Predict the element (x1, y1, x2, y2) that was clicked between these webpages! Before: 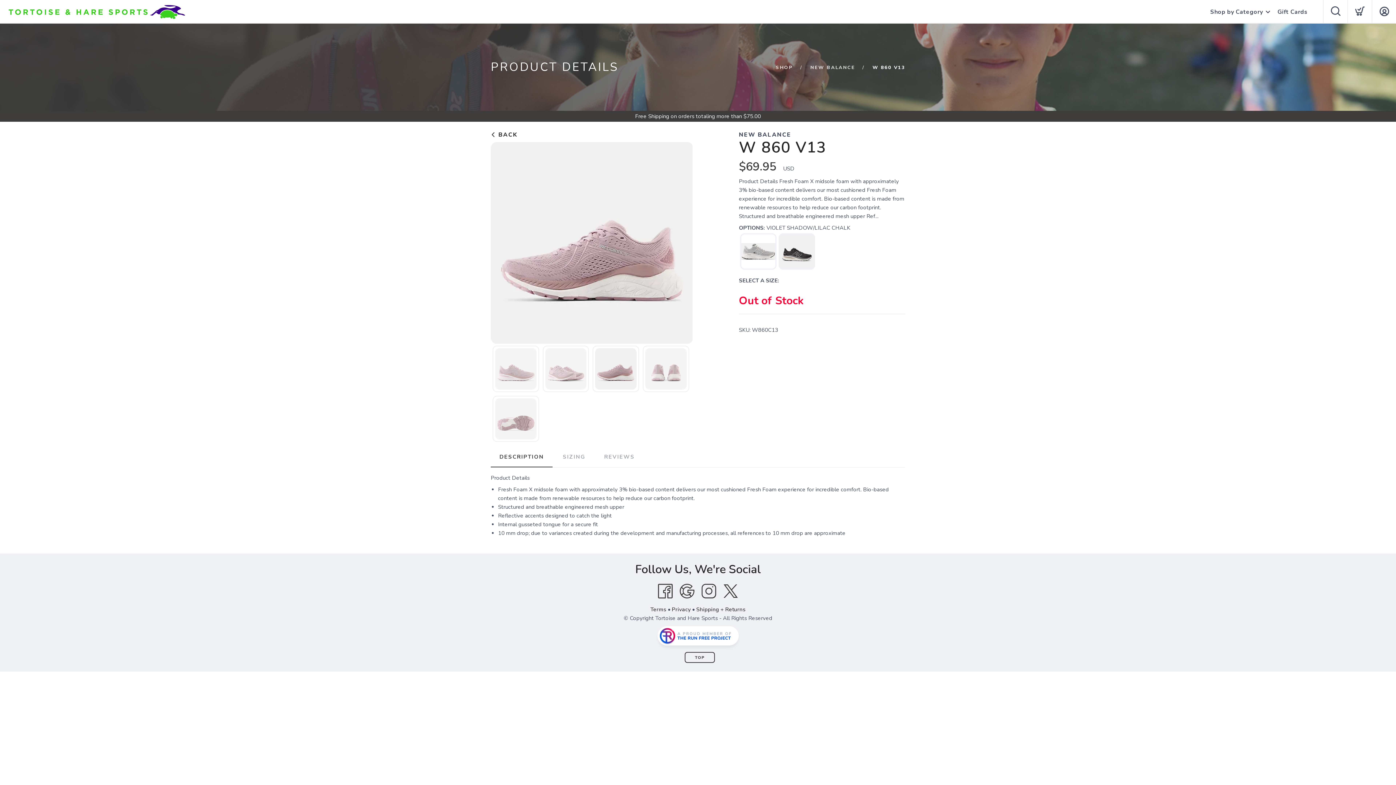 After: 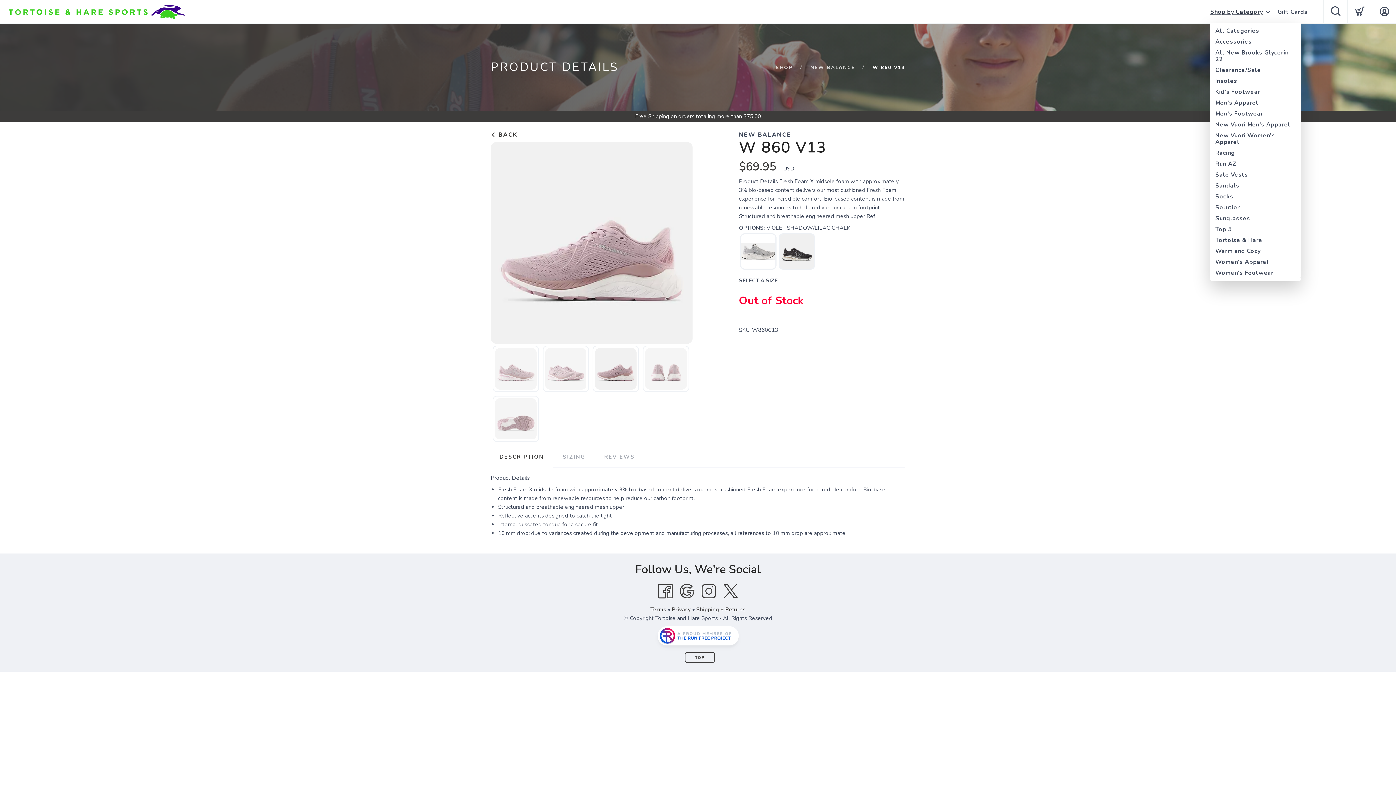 Action: bbox: (1210, 0, 1263, 24) label: Shop by Category